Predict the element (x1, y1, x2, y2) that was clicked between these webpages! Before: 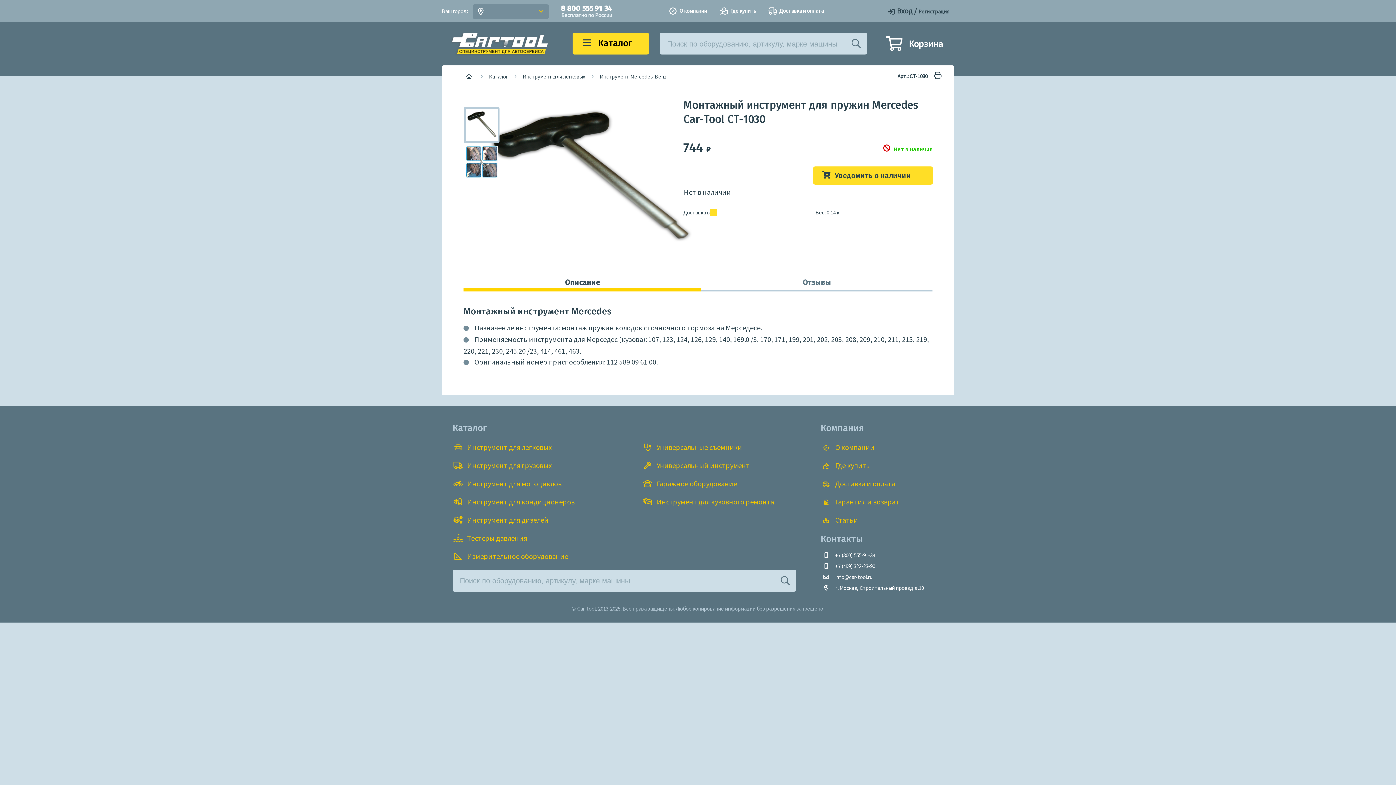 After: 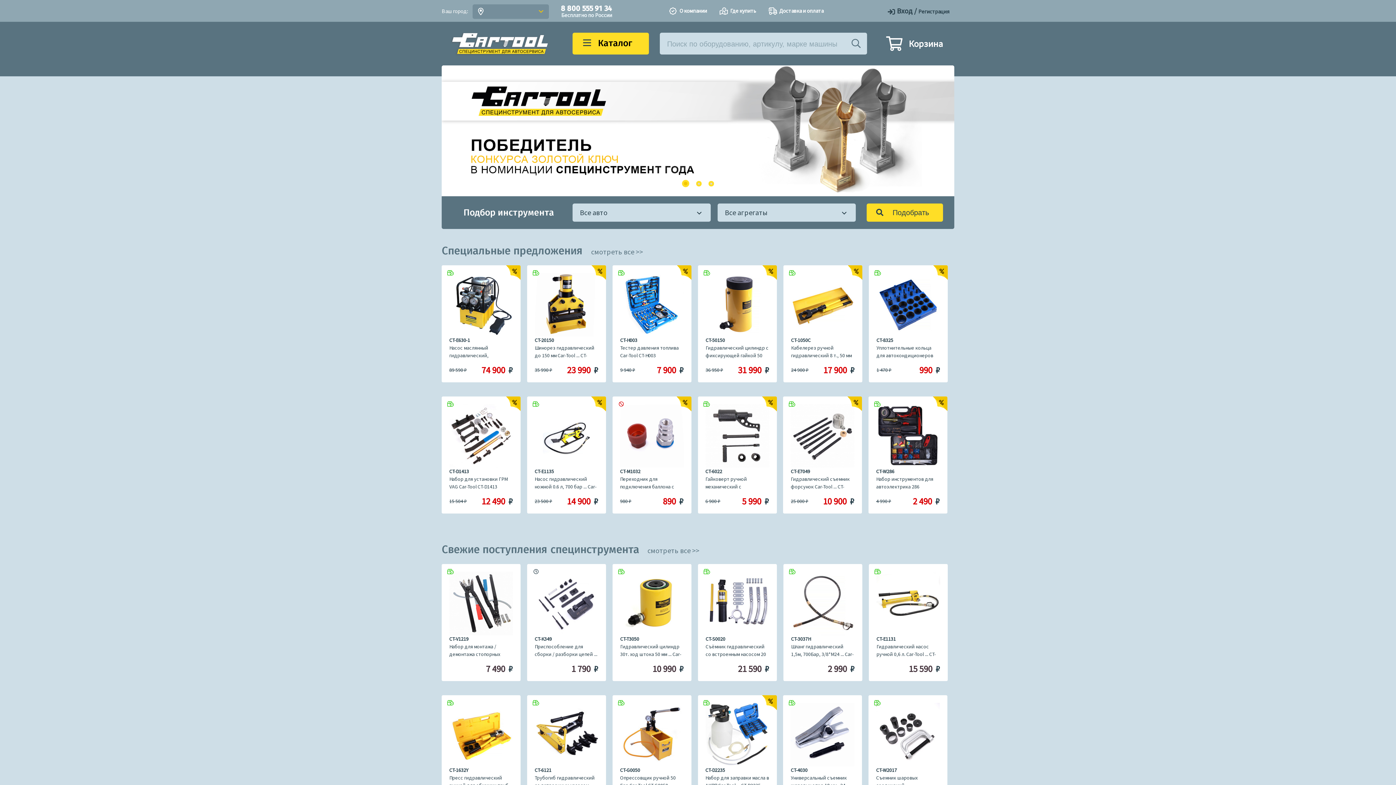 Action: bbox: (463, 73, 489, 80)